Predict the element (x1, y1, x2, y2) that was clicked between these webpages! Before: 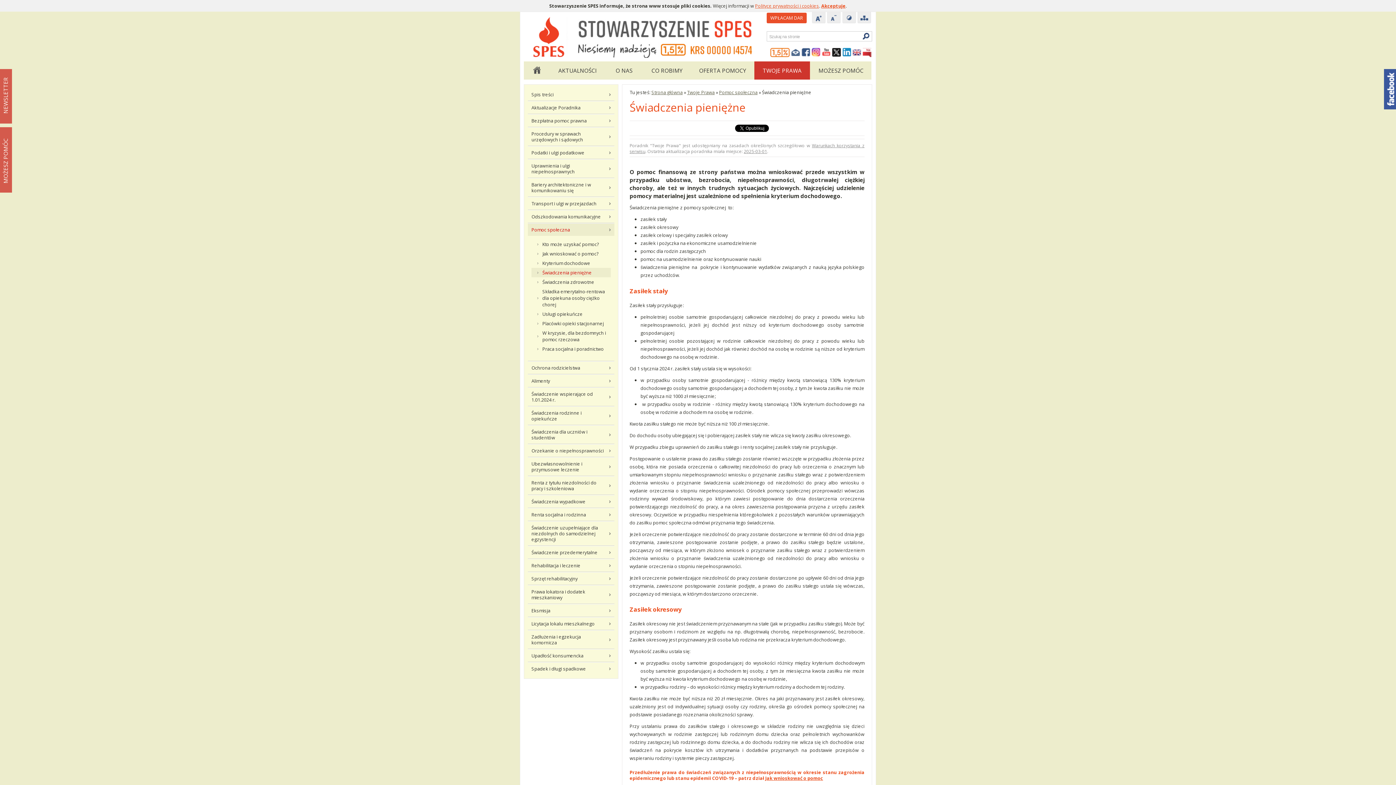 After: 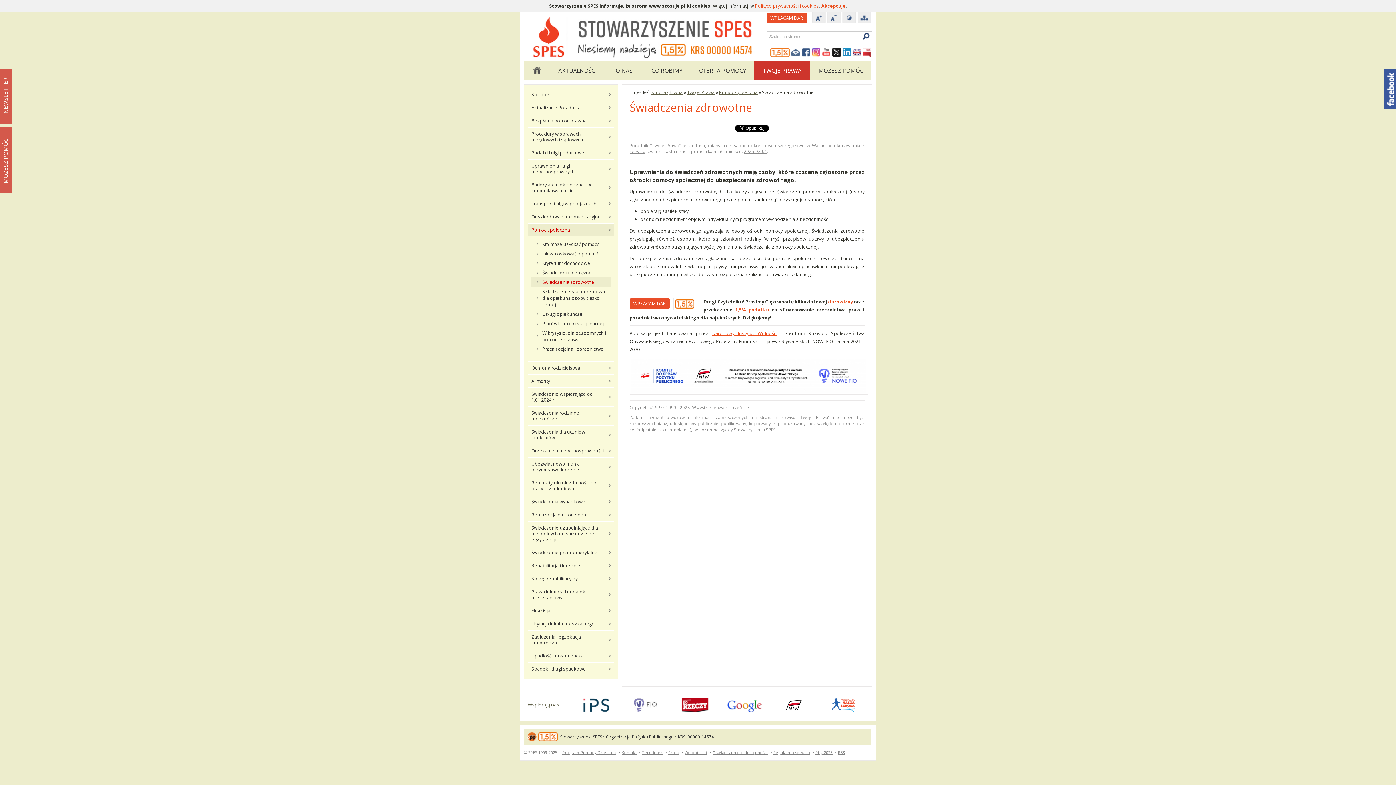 Action: label: Świadczenia zdrowotne bbox: (531, 277, 610, 286)